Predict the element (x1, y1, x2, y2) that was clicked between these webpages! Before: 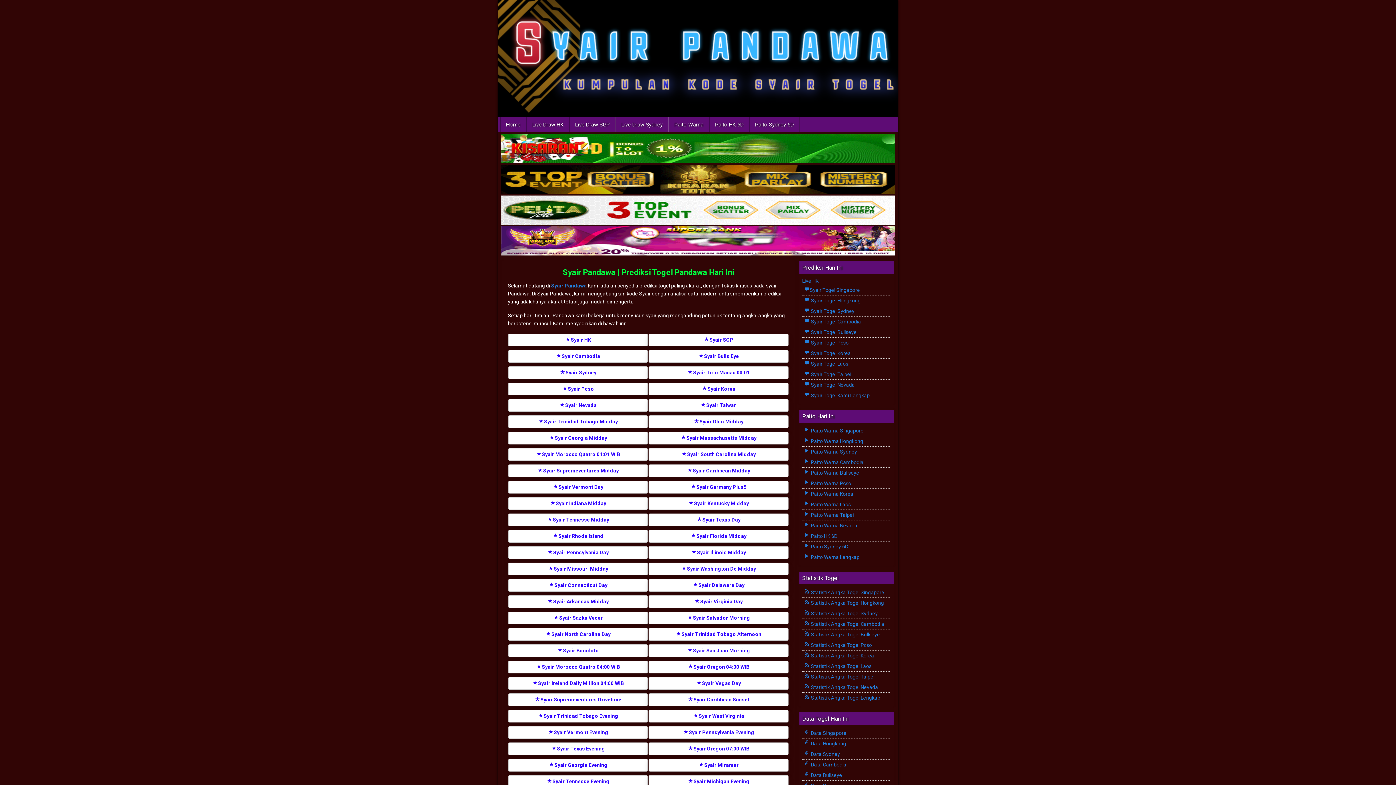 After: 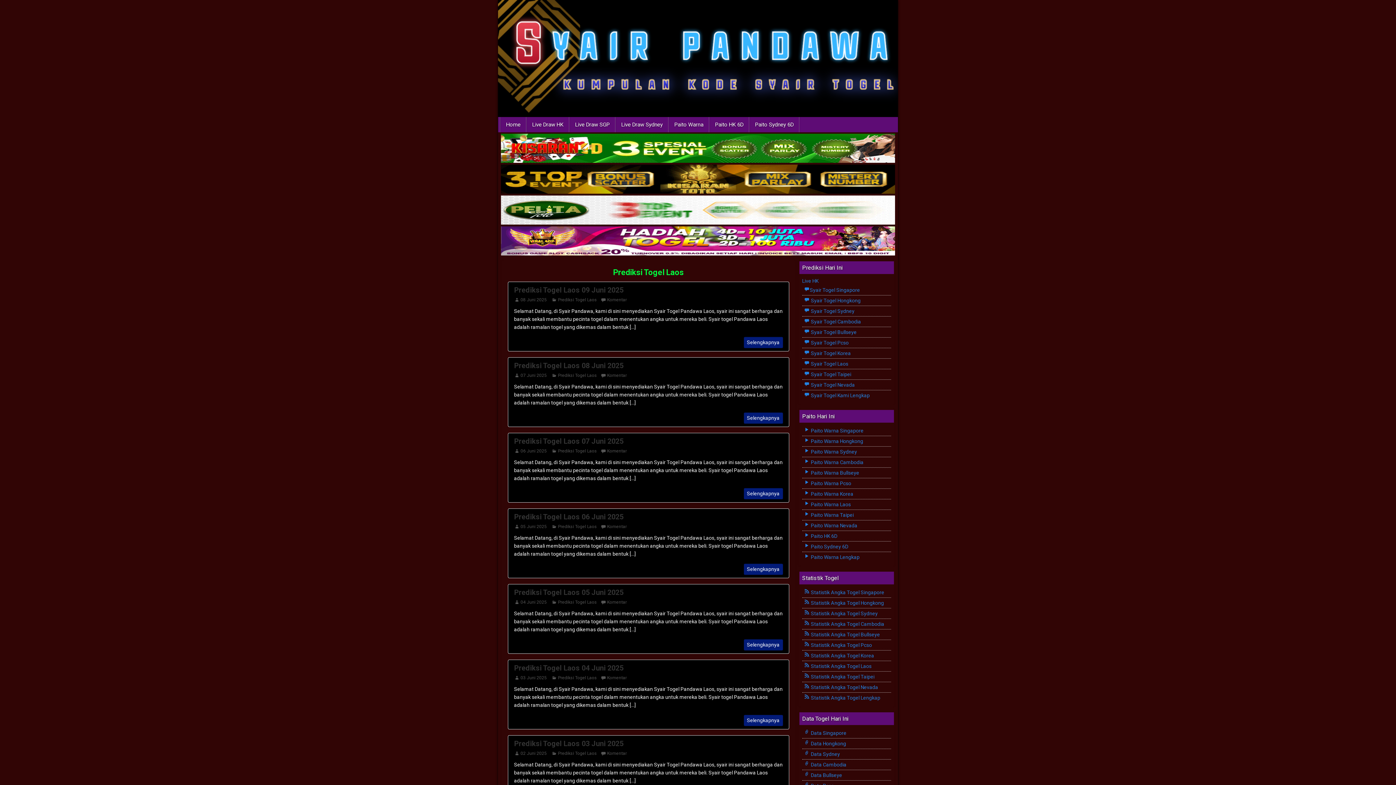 Action: label:  Syair Togel Laos bbox: (804, 361, 848, 367)